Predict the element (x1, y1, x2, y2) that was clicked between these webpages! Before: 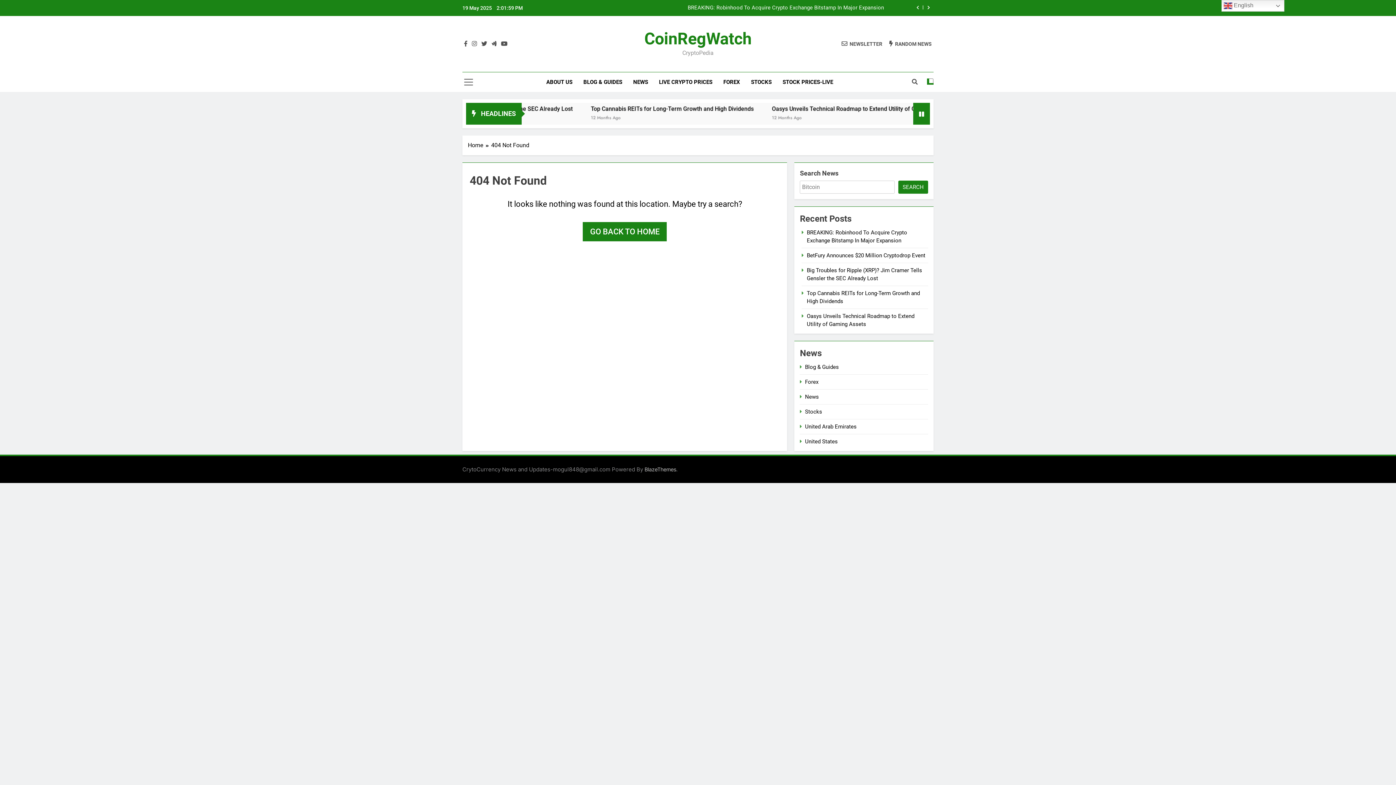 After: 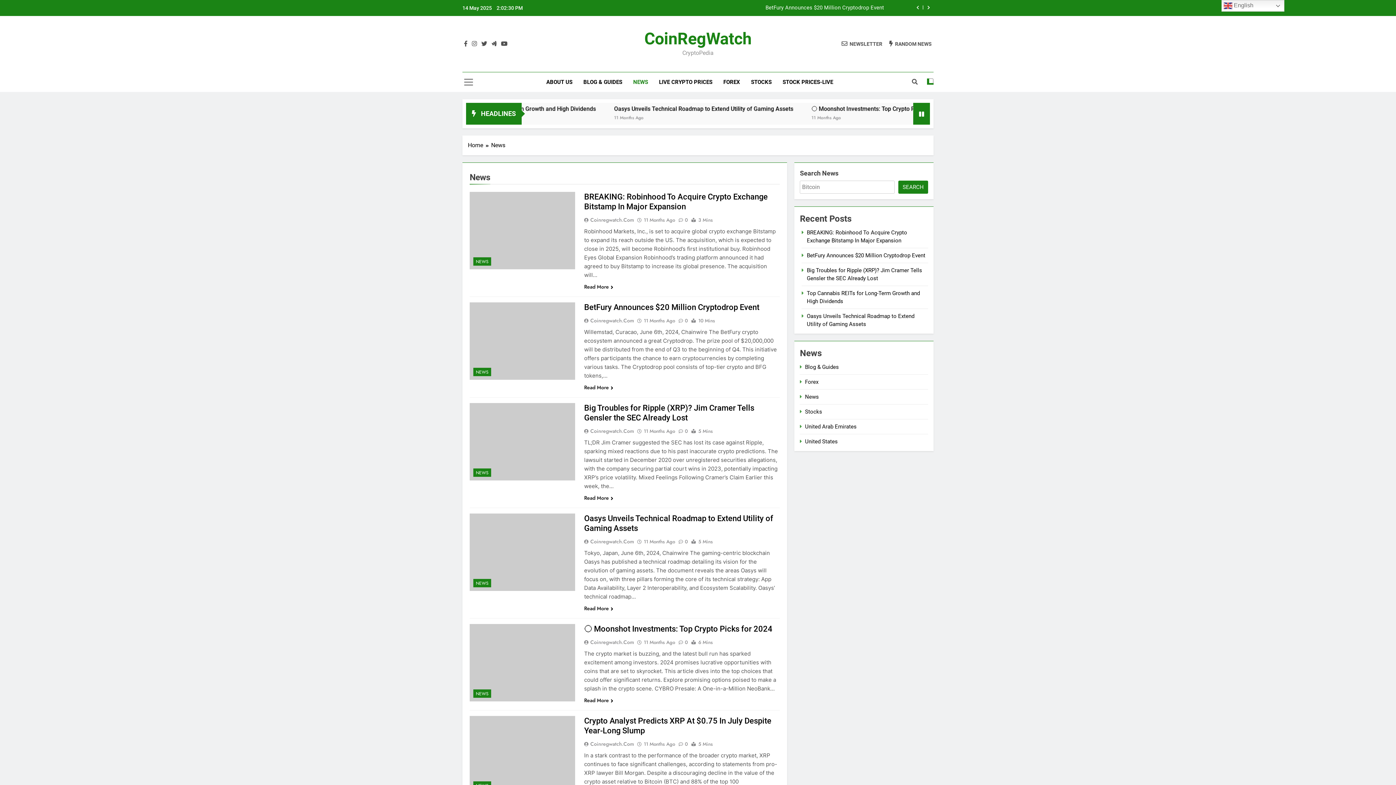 Action: bbox: (627, 72, 653, 92) label: NEWS